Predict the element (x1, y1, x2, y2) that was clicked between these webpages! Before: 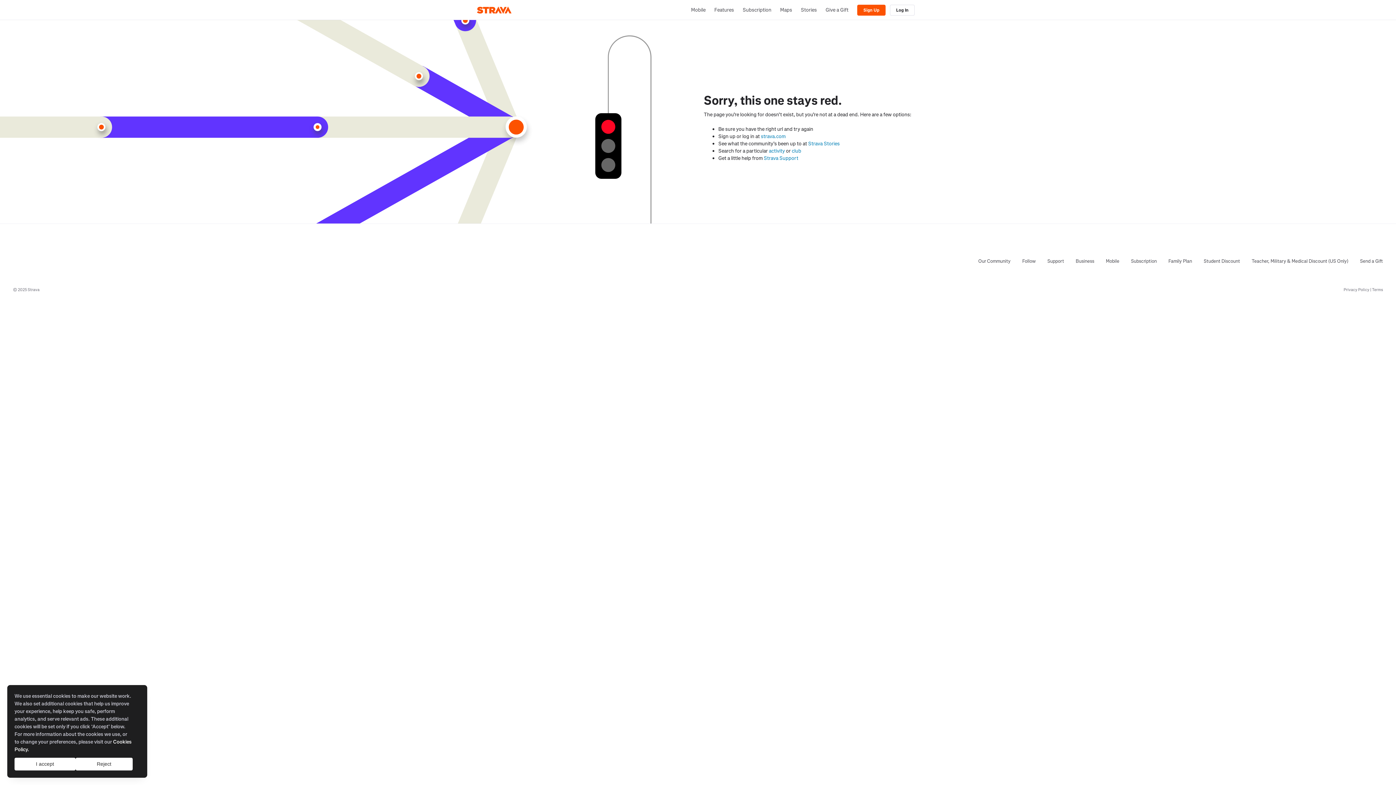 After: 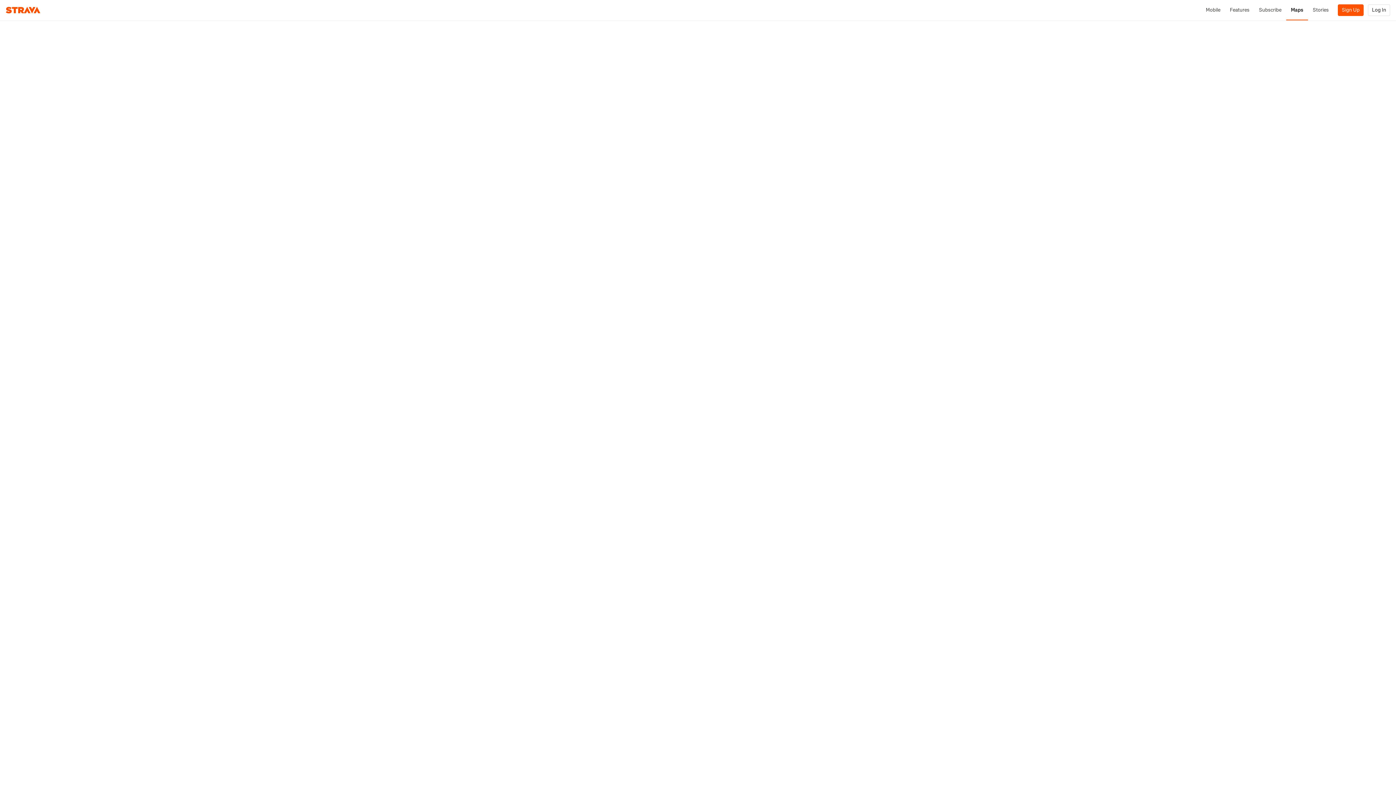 Action: label: Maps bbox: (776, 0, 796, 20)